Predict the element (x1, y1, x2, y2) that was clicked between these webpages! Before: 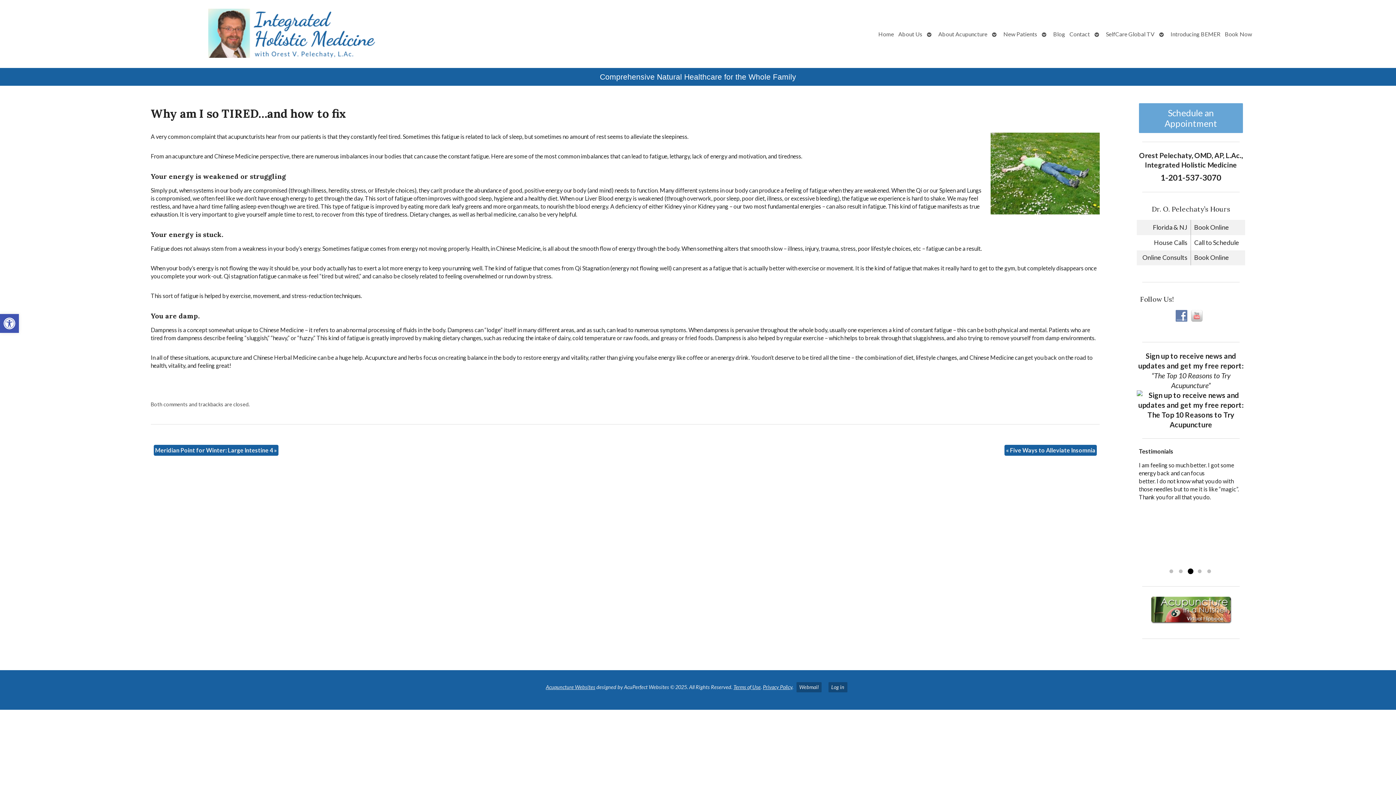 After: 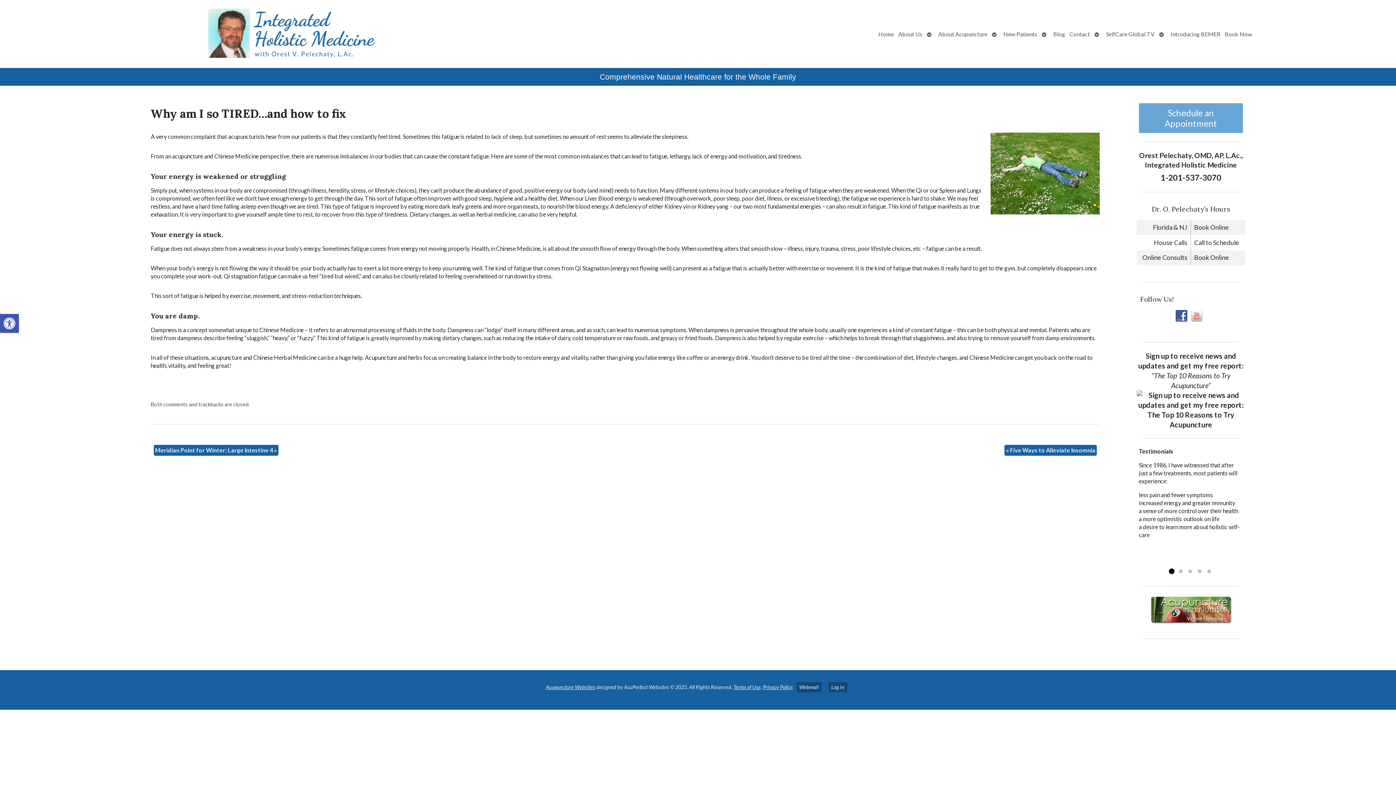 Action: bbox: (1176, 312, 1191, 319)